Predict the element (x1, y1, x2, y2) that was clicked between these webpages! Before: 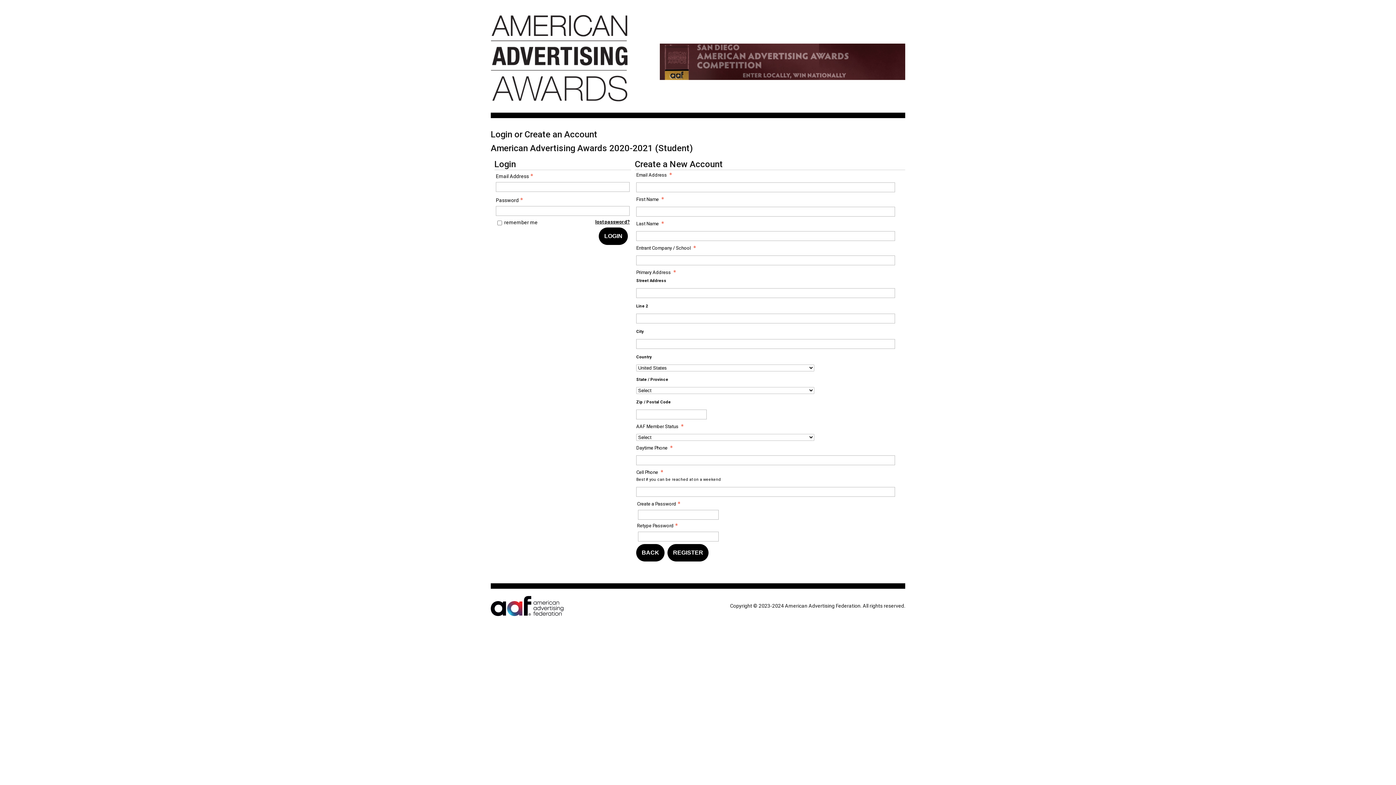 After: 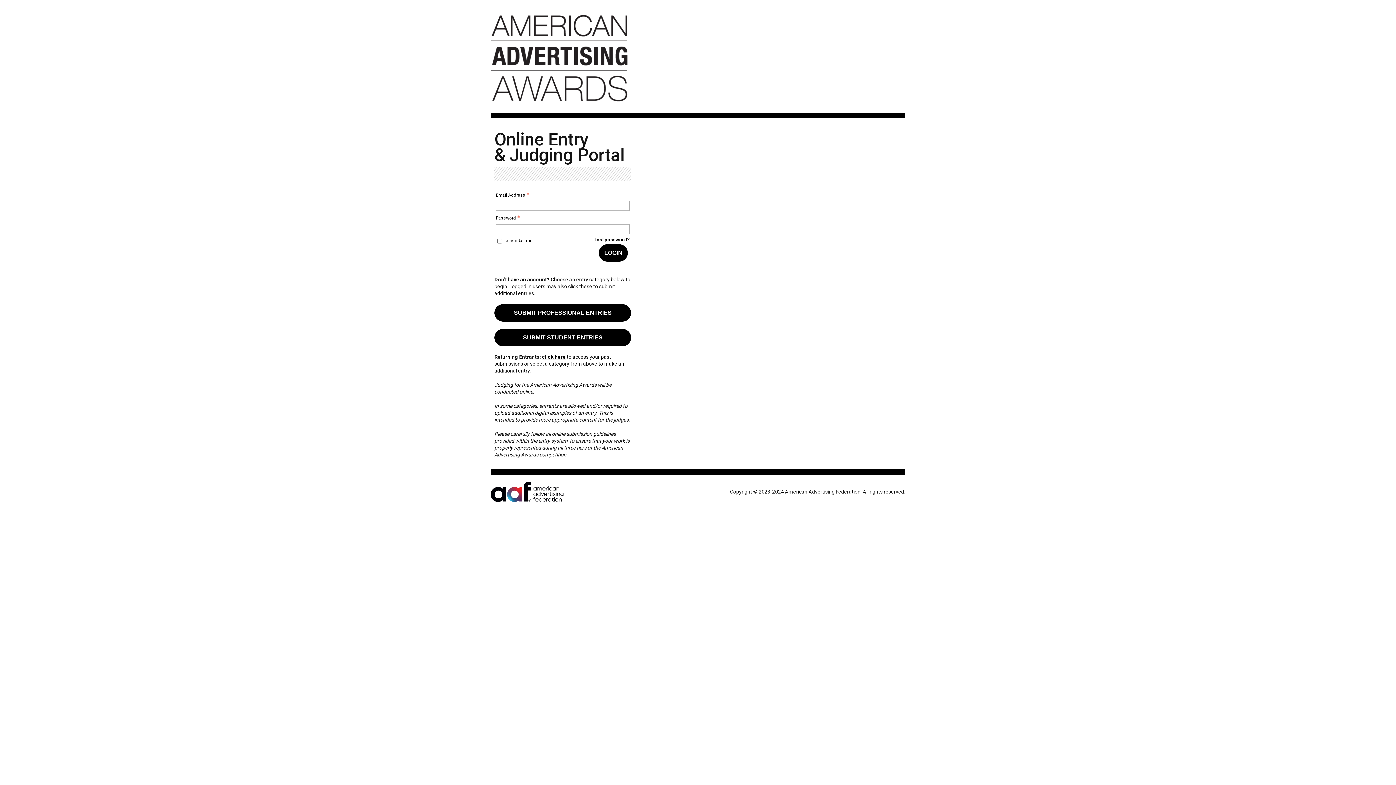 Action: label: American Advertising Awards bbox: (490, 101, 627, 109)